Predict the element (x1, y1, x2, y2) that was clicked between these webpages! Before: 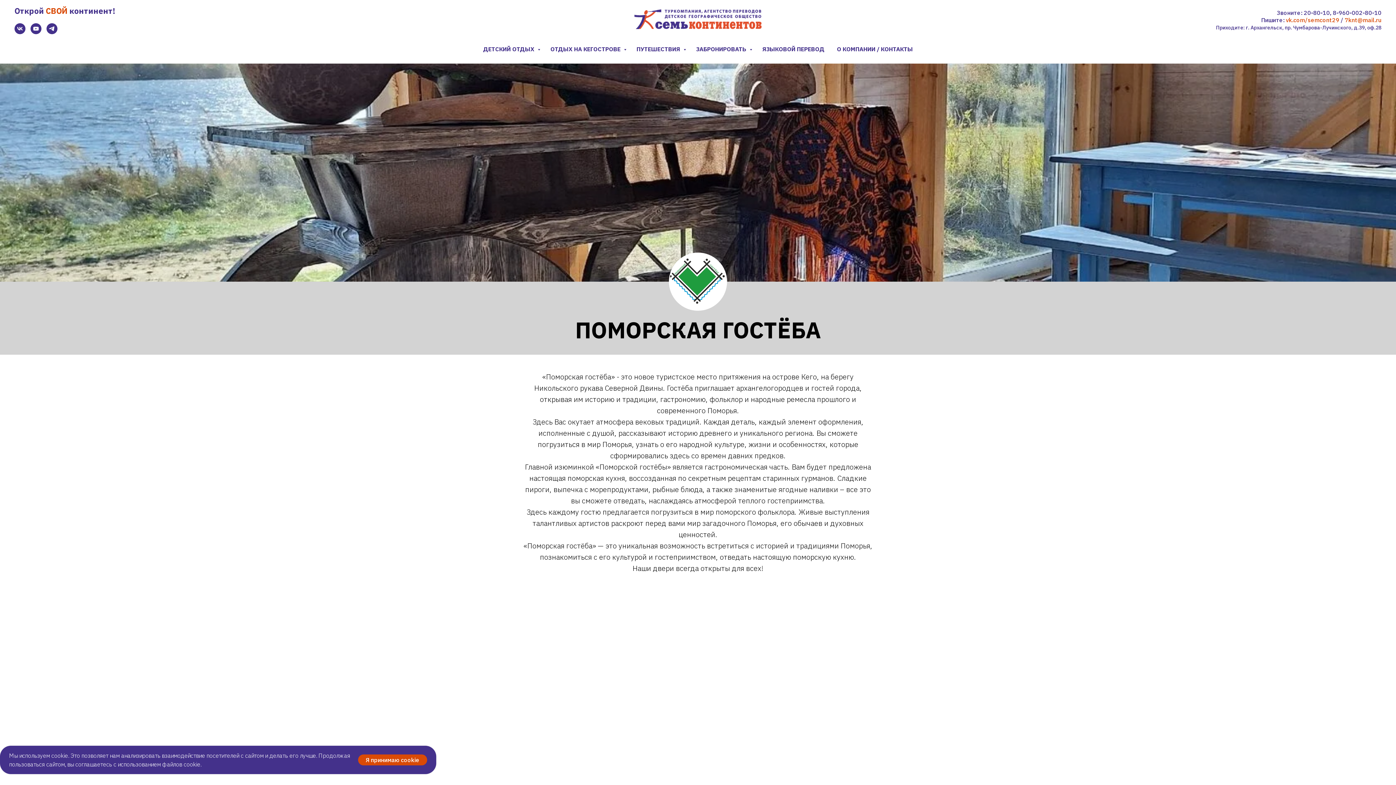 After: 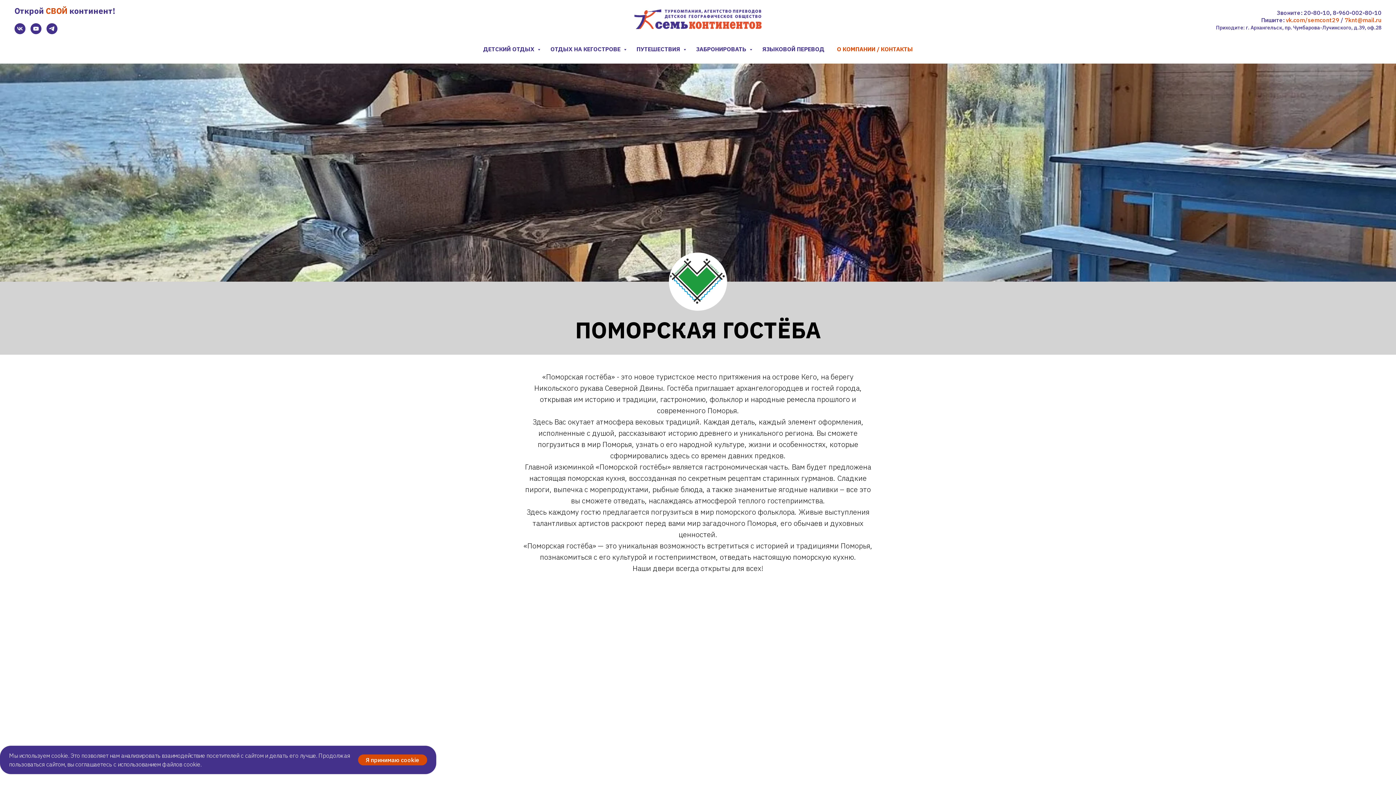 Action: bbox: (837, 45, 913, 52) label: О КОМПАНИИ / КОНТАКТЫ